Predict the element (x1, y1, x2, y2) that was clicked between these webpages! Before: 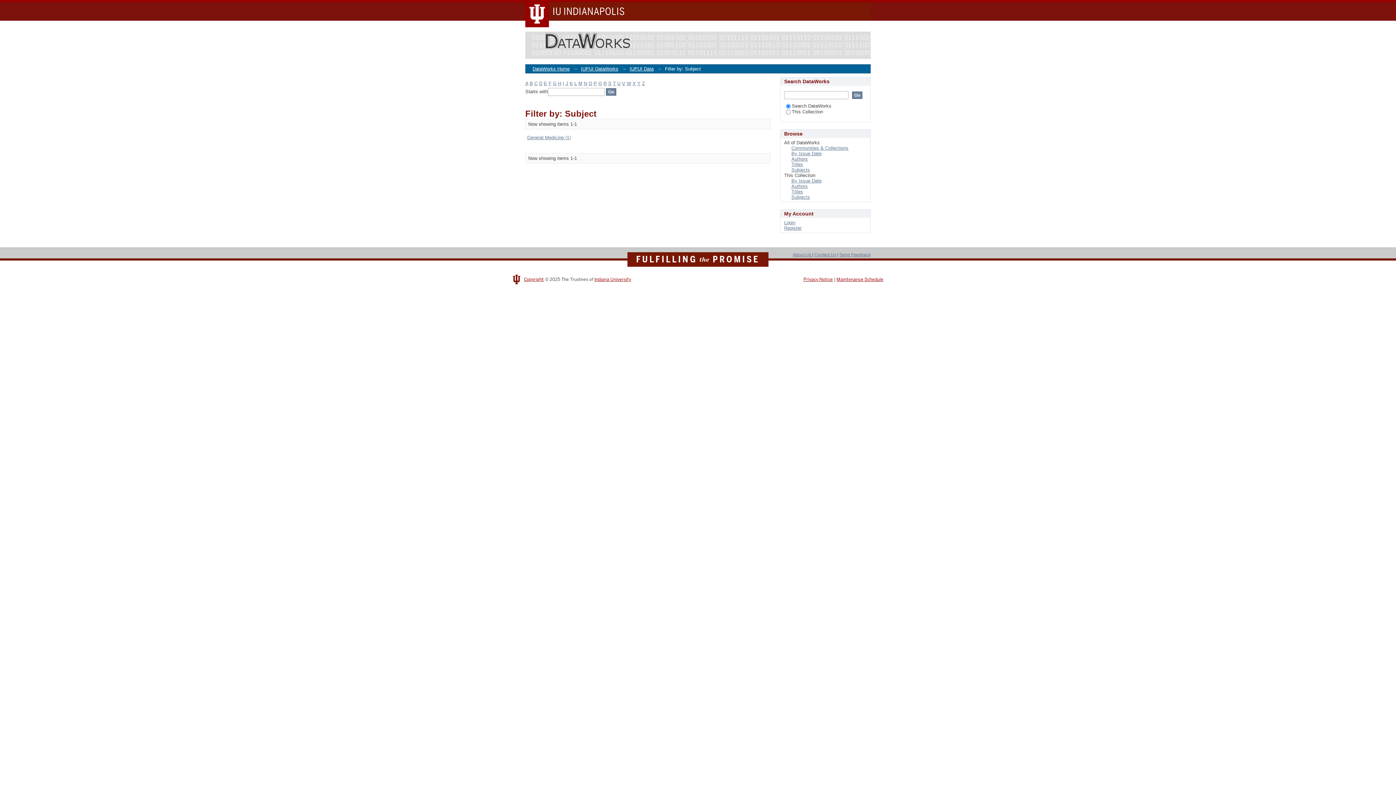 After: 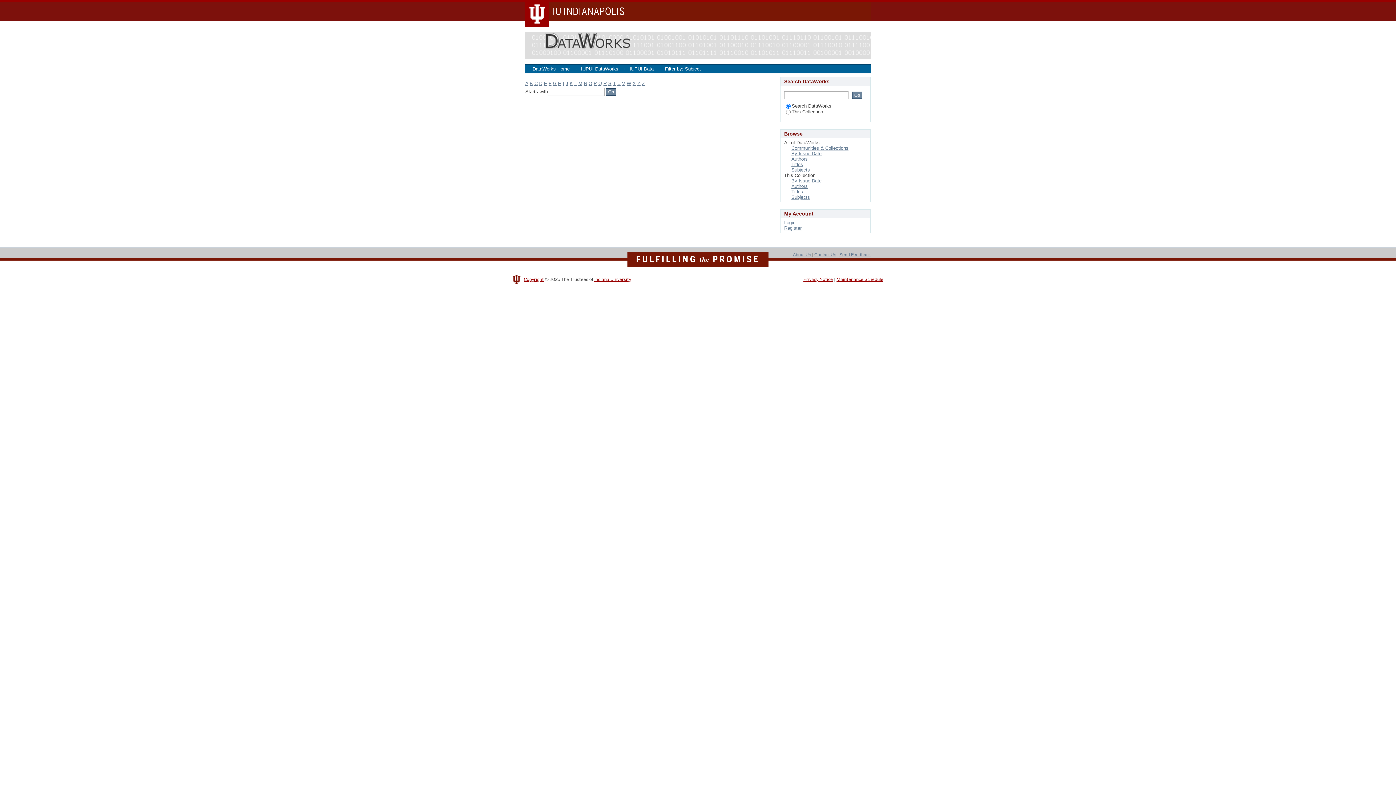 Action: label: X bbox: (632, 80, 636, 86)